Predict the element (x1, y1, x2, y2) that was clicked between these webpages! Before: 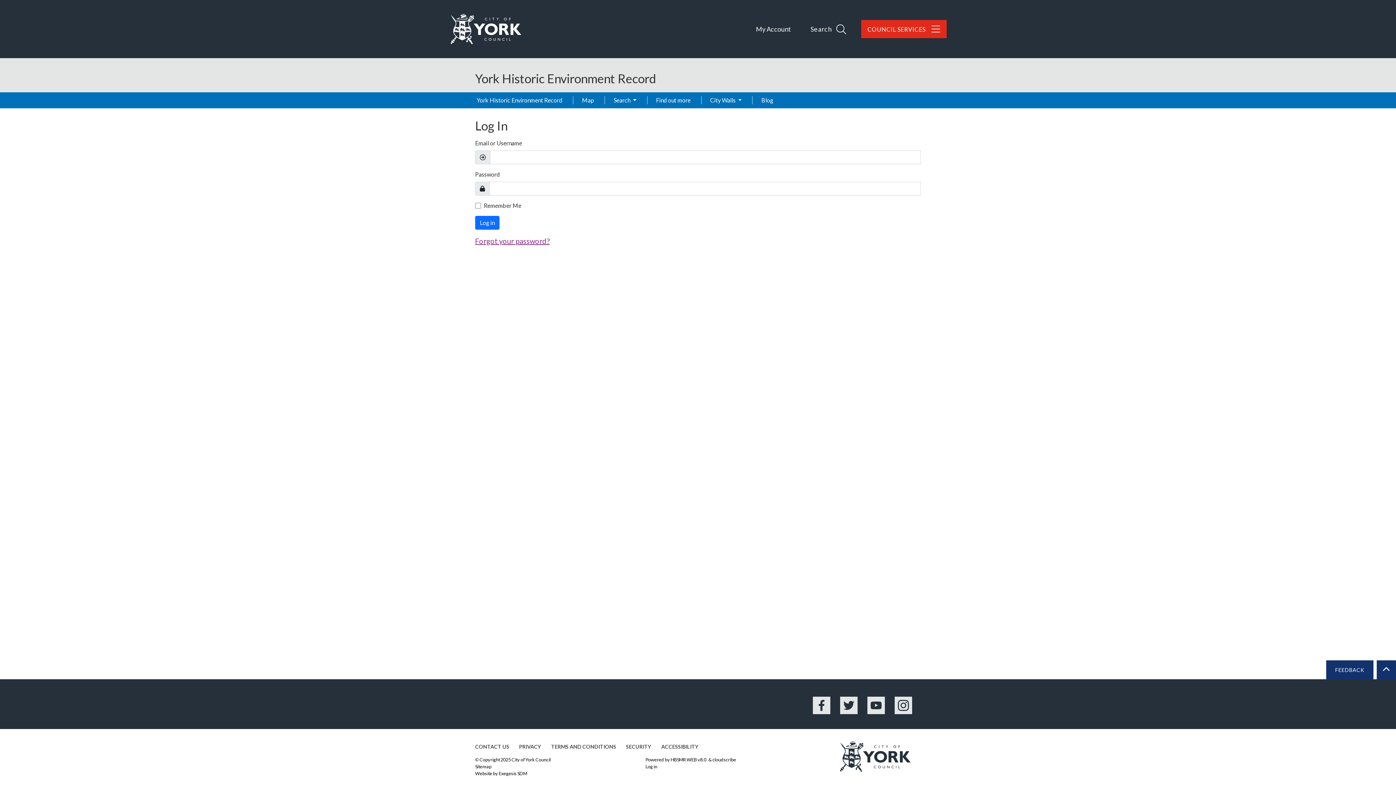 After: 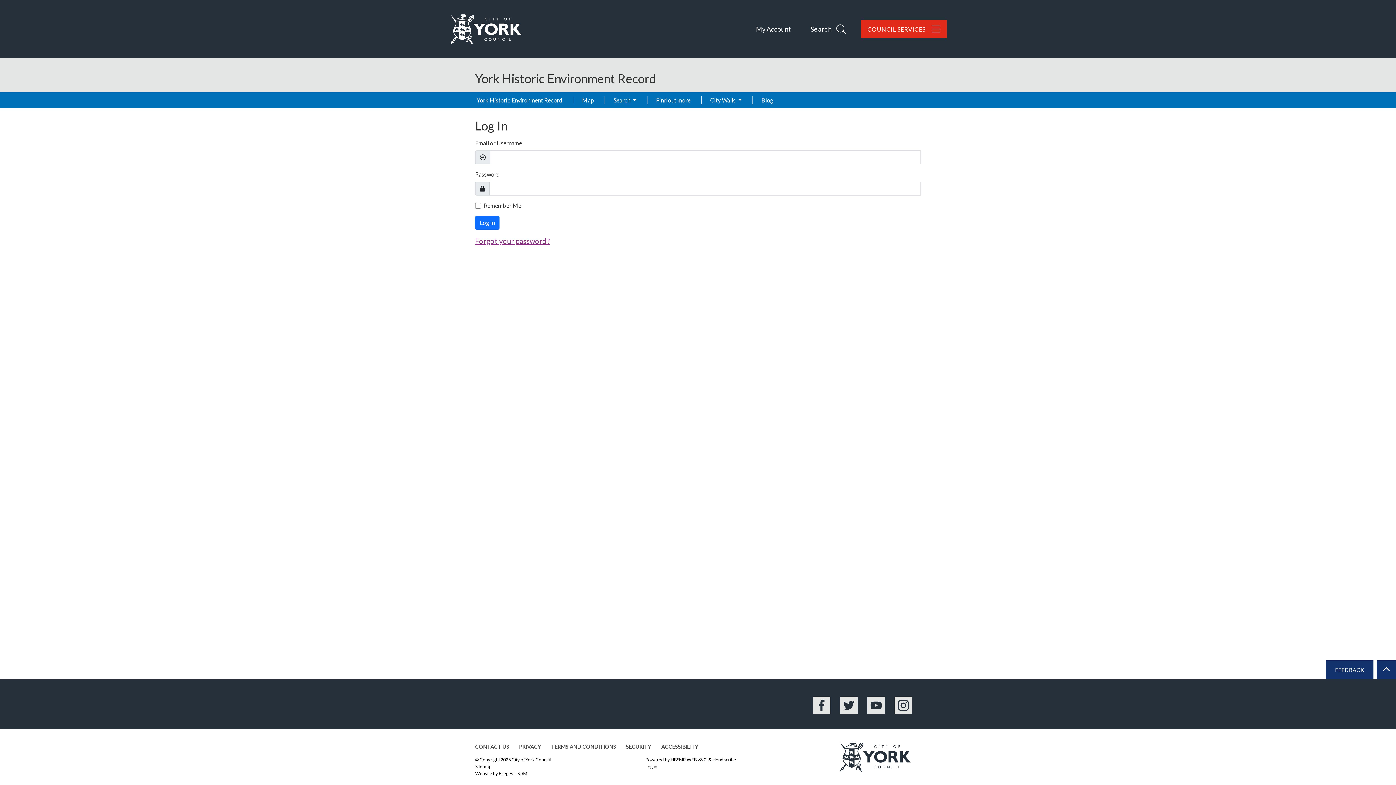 Action: label: BACK TO THE TOP bbox: (1377, 660, 1396, 679)